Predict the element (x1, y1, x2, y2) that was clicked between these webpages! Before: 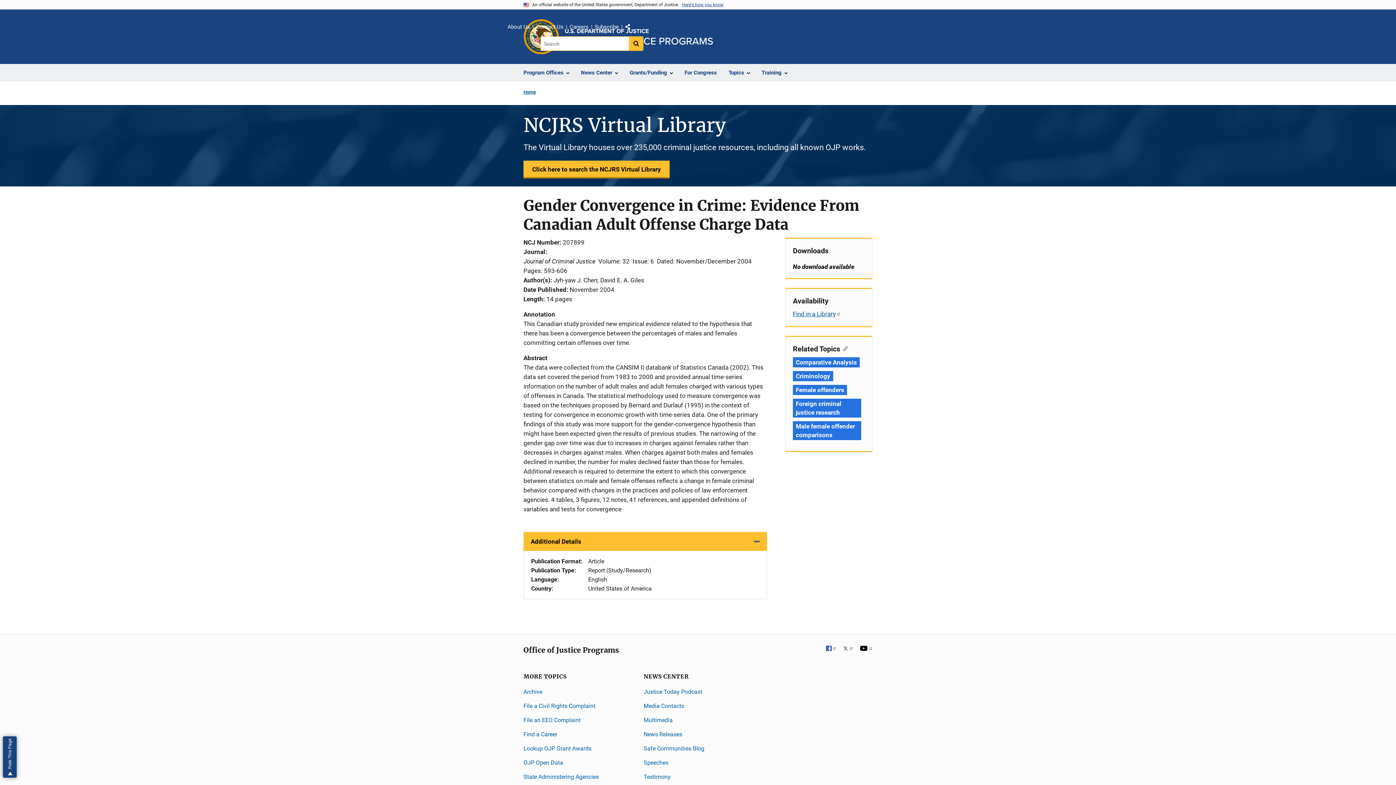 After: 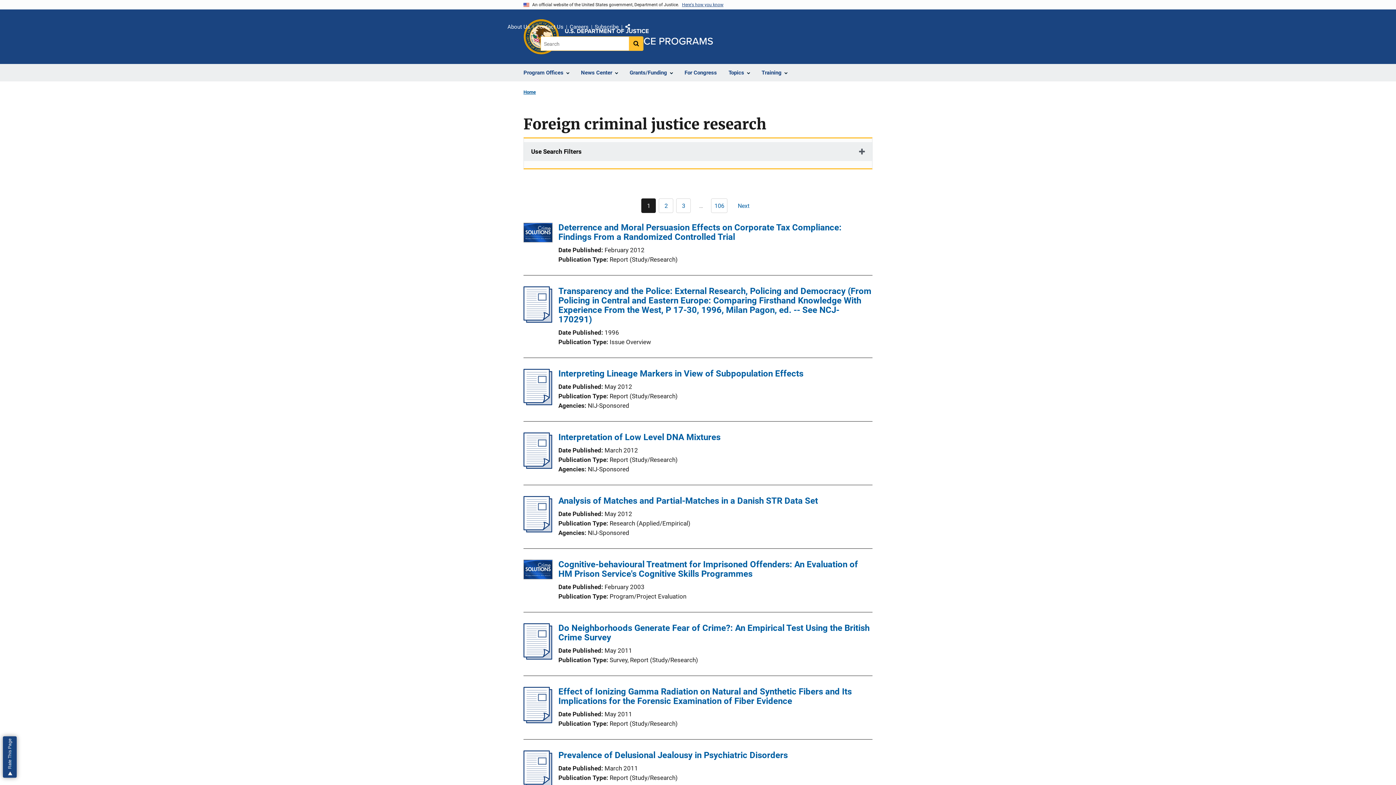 Action: bbox: (793, 398, 861, 417) label: Tags: Foreign criminal justice research